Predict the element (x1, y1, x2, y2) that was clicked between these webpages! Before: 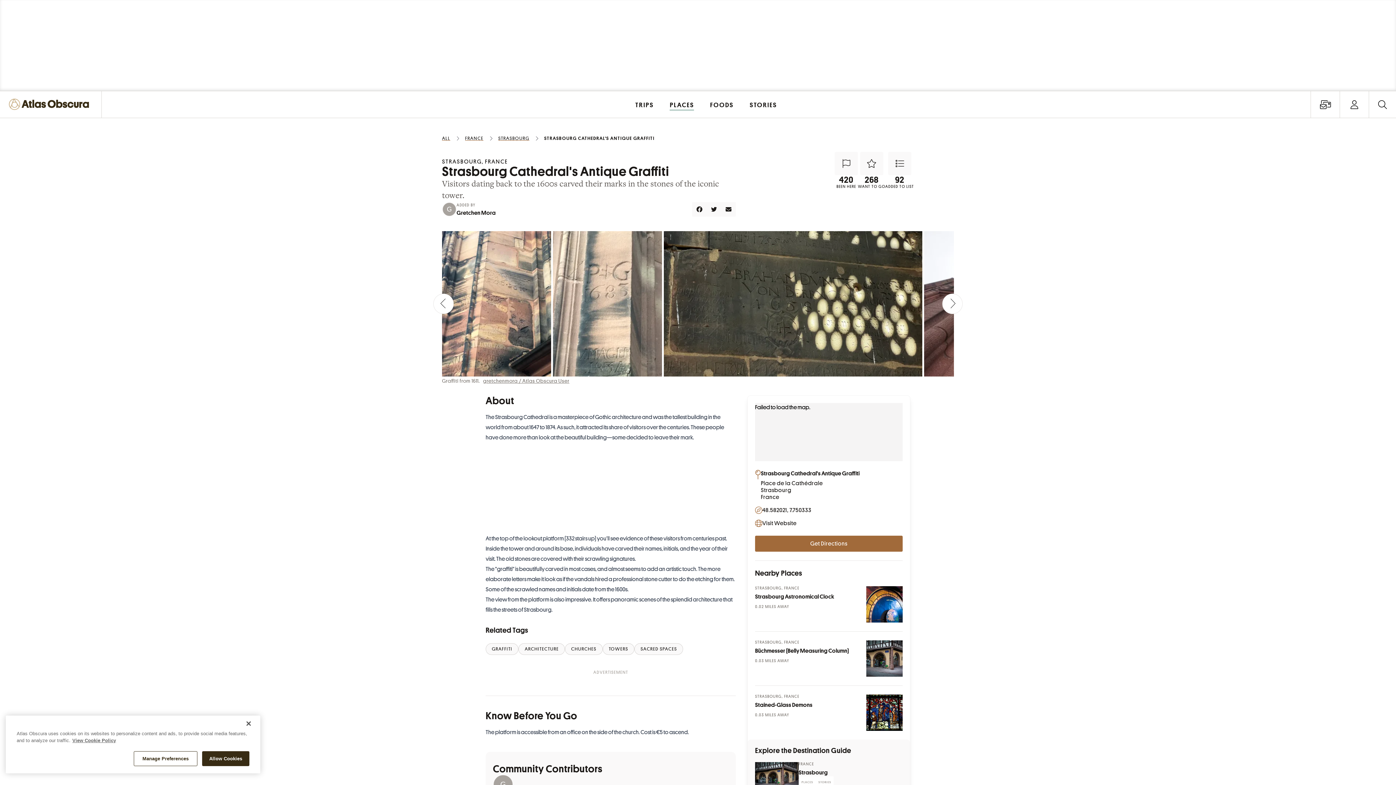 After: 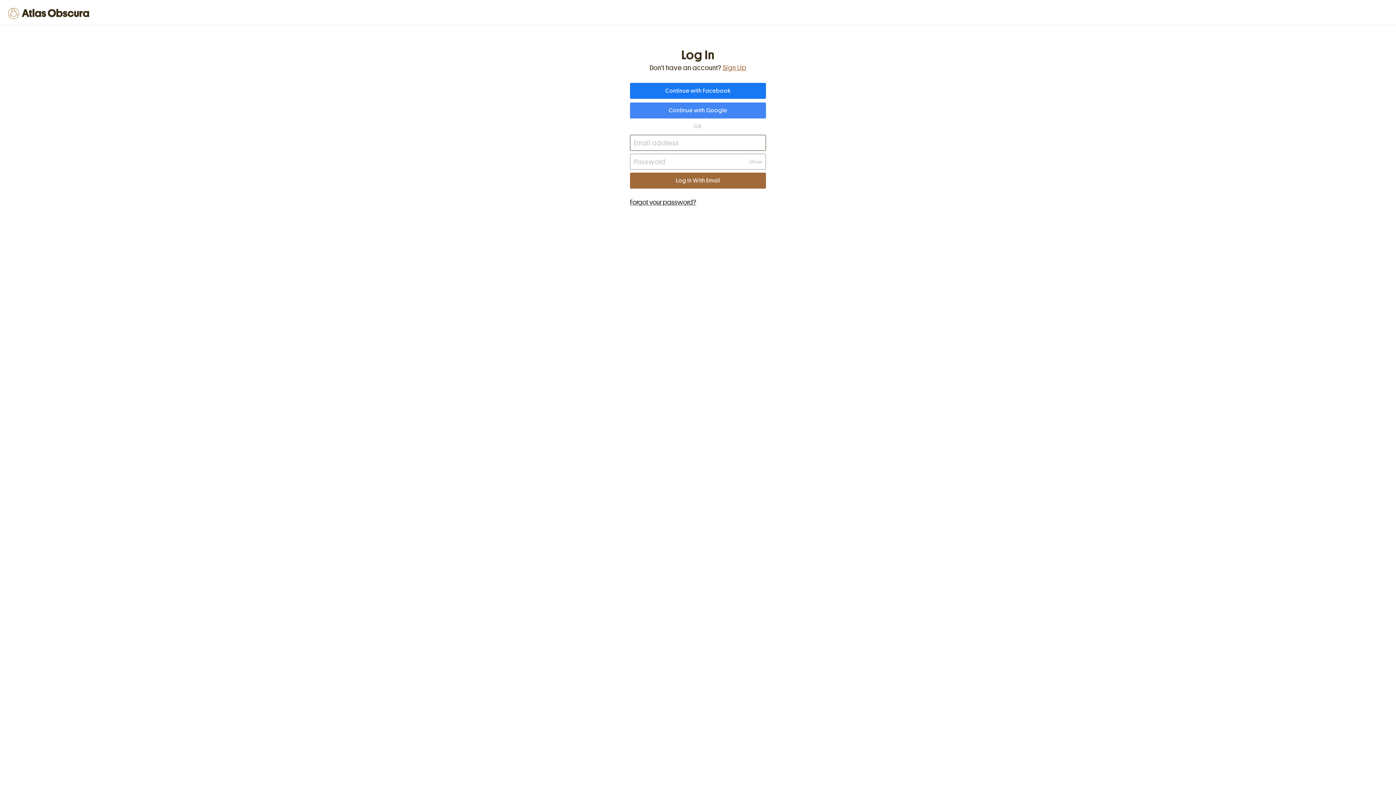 Action: bbox: (1340, 90, 1369, 118) label: Open user menu
Sign In